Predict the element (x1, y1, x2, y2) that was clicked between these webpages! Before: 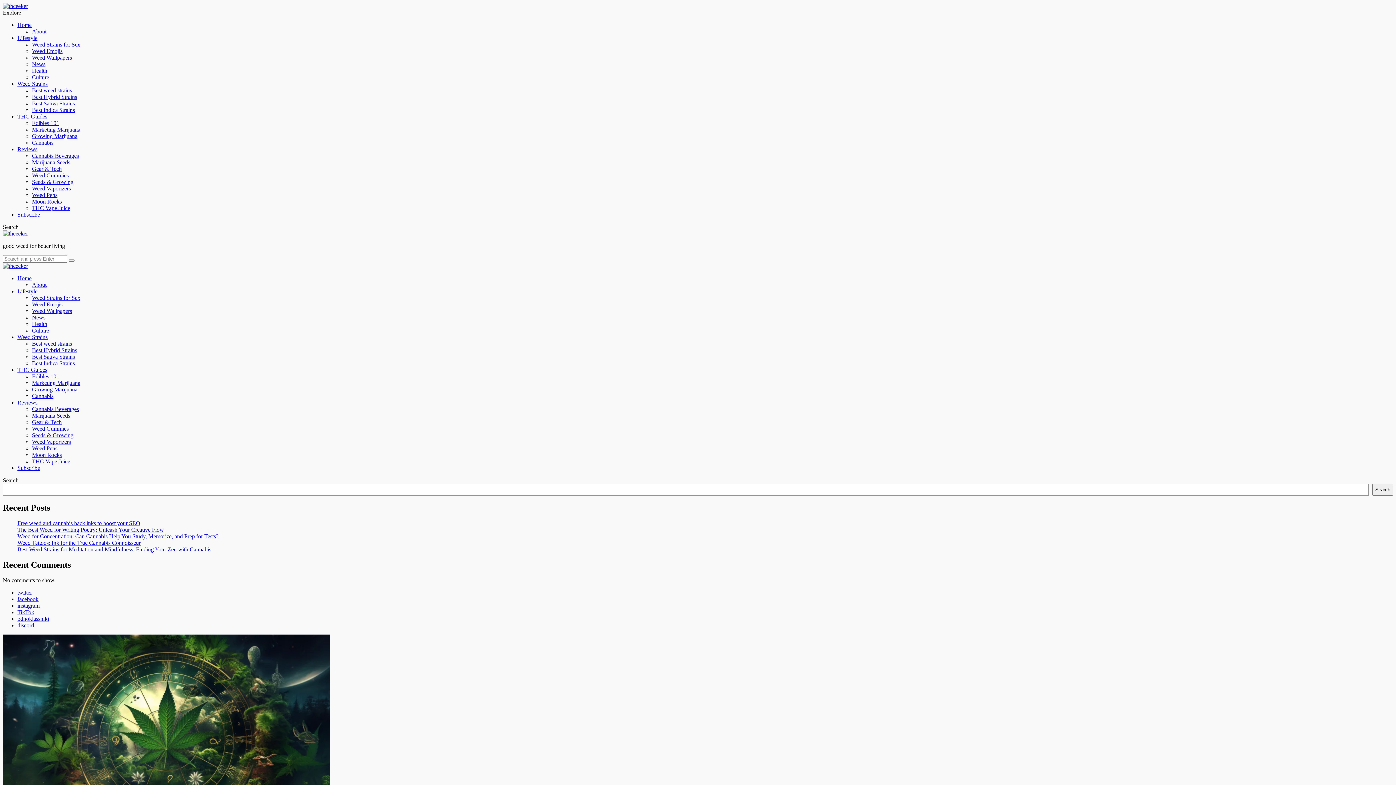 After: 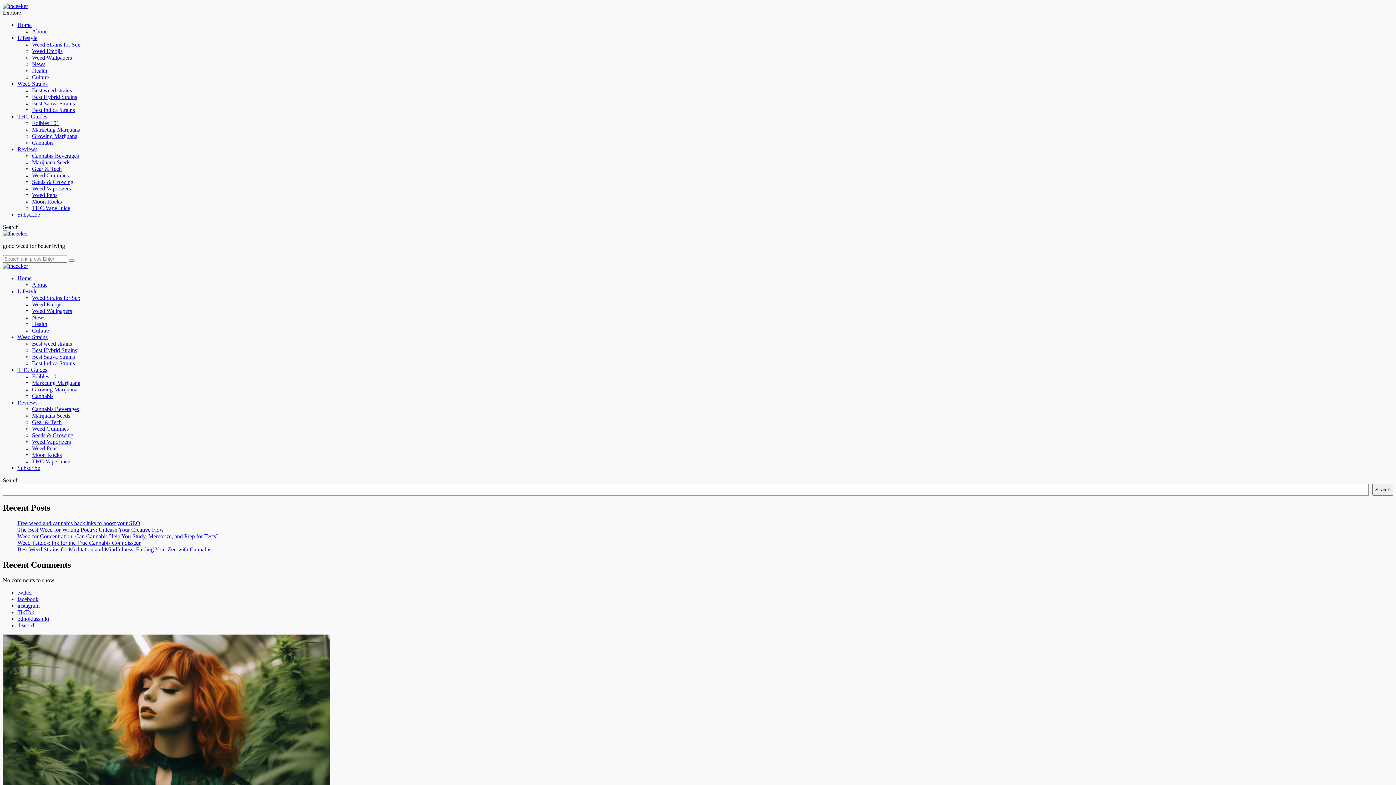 Action: label: Lifestyle bbox: (17, 288, 37, 294)